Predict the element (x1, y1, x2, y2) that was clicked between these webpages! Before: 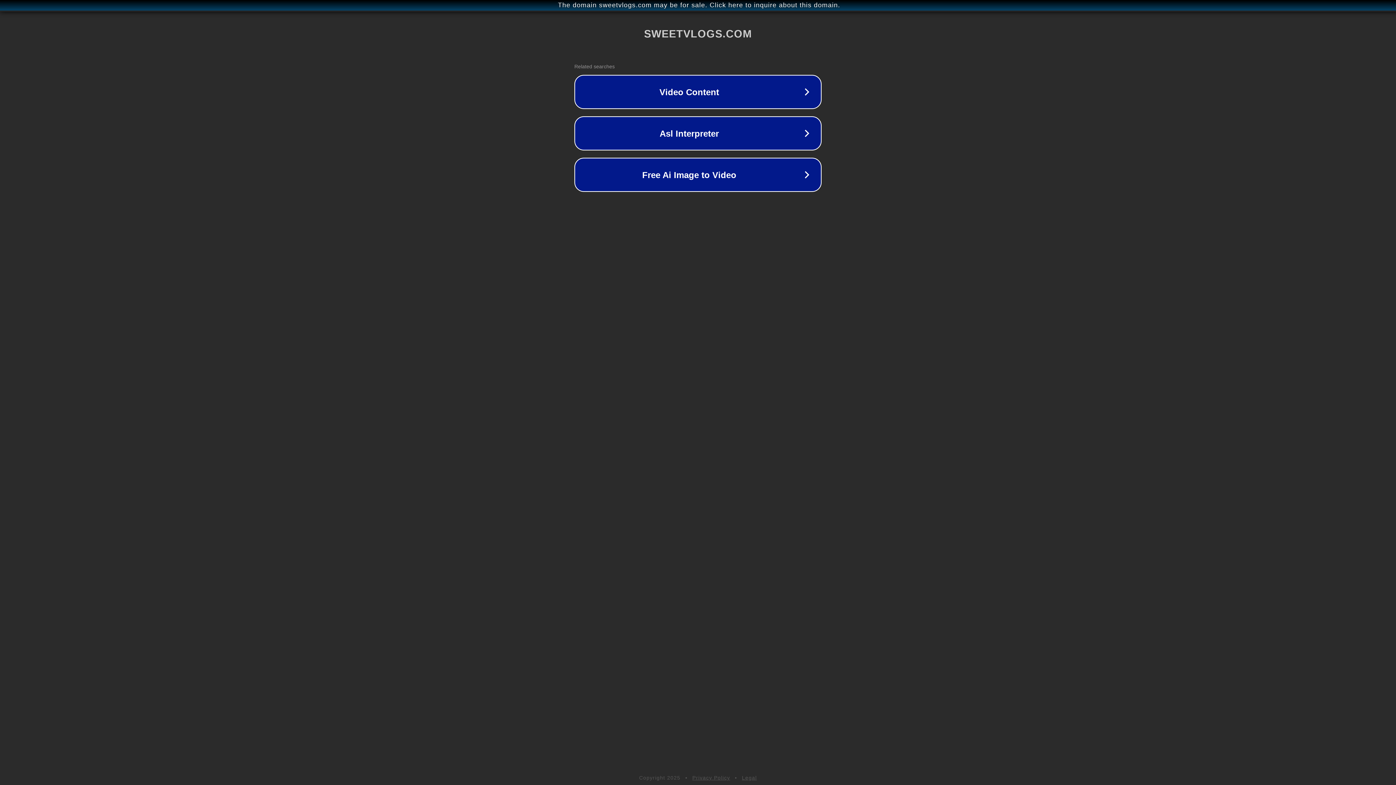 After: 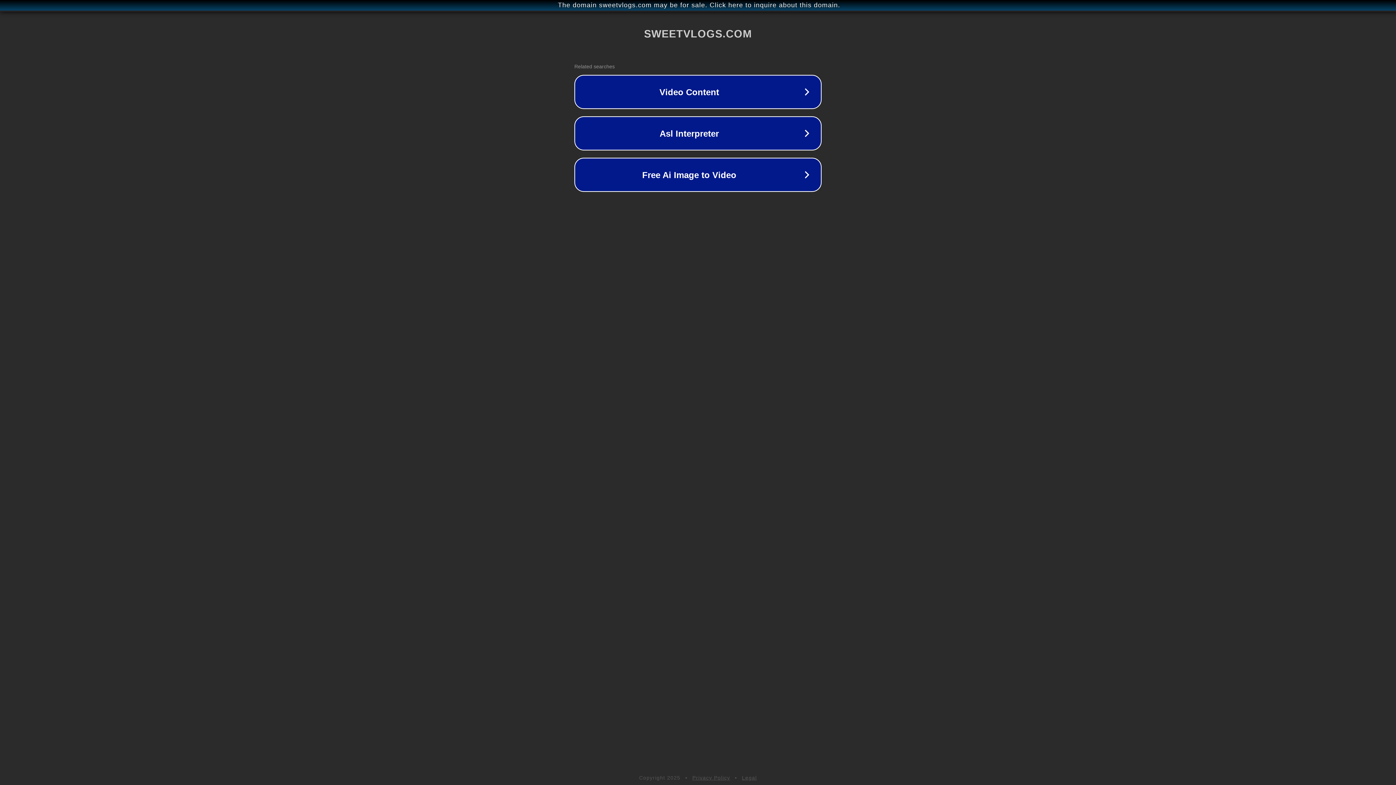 Action: bbox: (692, 775, 730, 781) label: Privacy Policy